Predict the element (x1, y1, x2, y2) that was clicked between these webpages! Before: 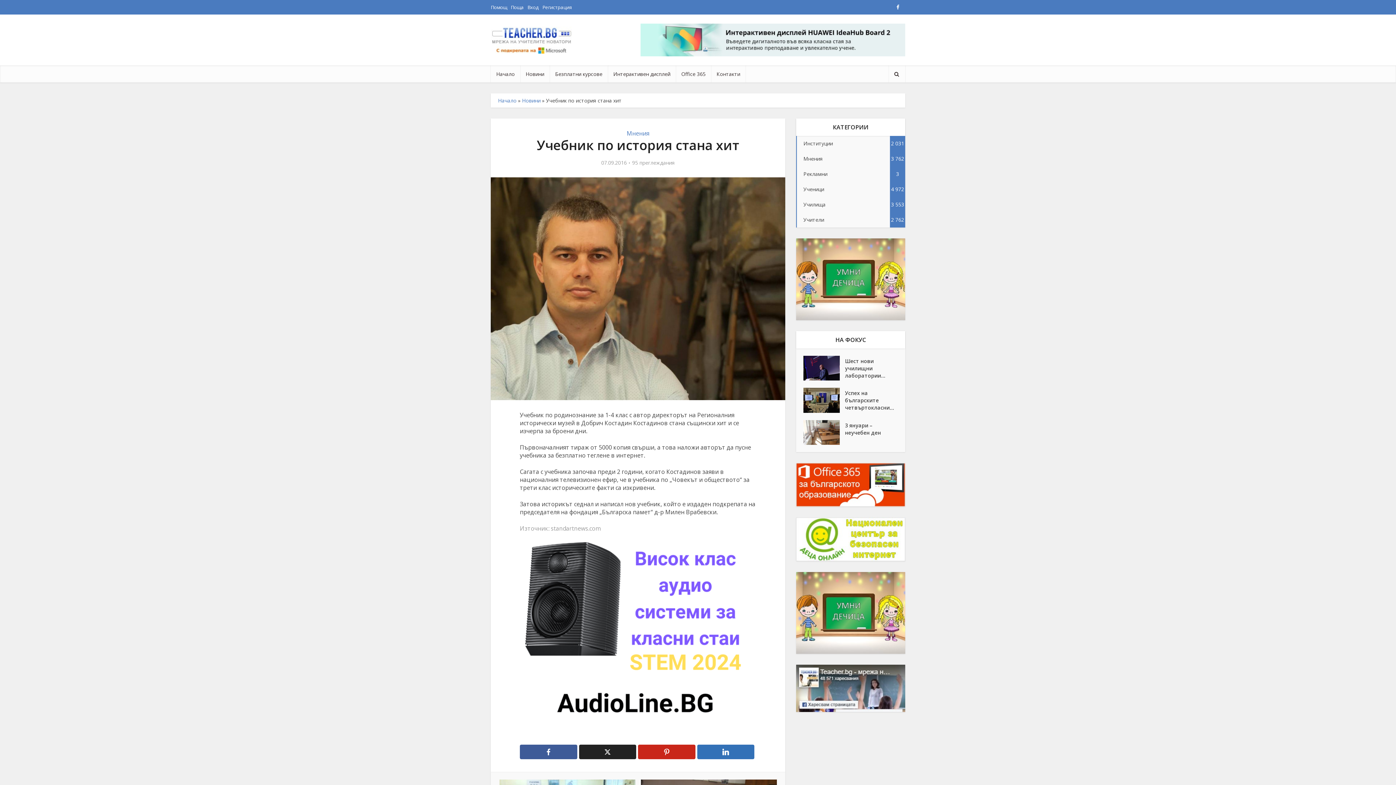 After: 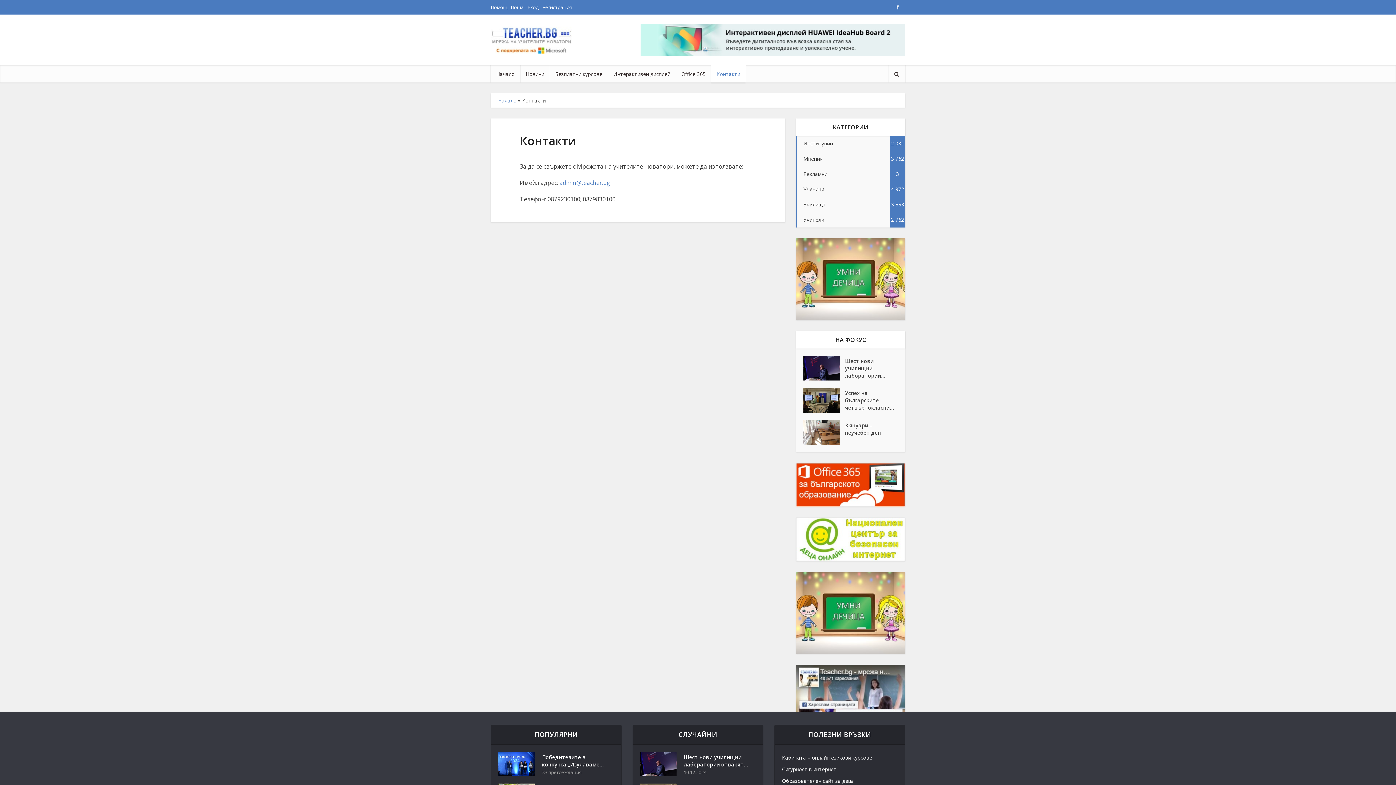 Action: label: Контакти bbox: (711, 65, 745, 82)